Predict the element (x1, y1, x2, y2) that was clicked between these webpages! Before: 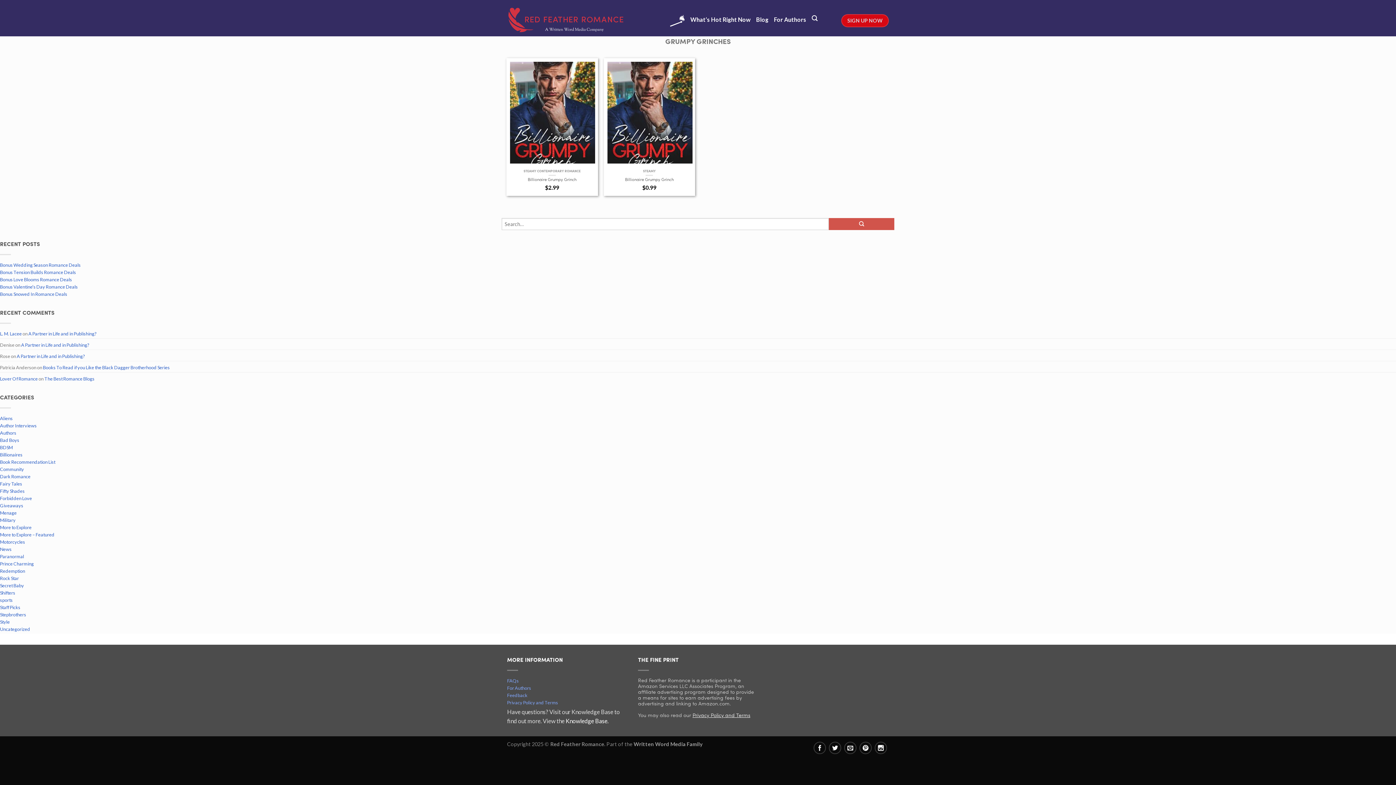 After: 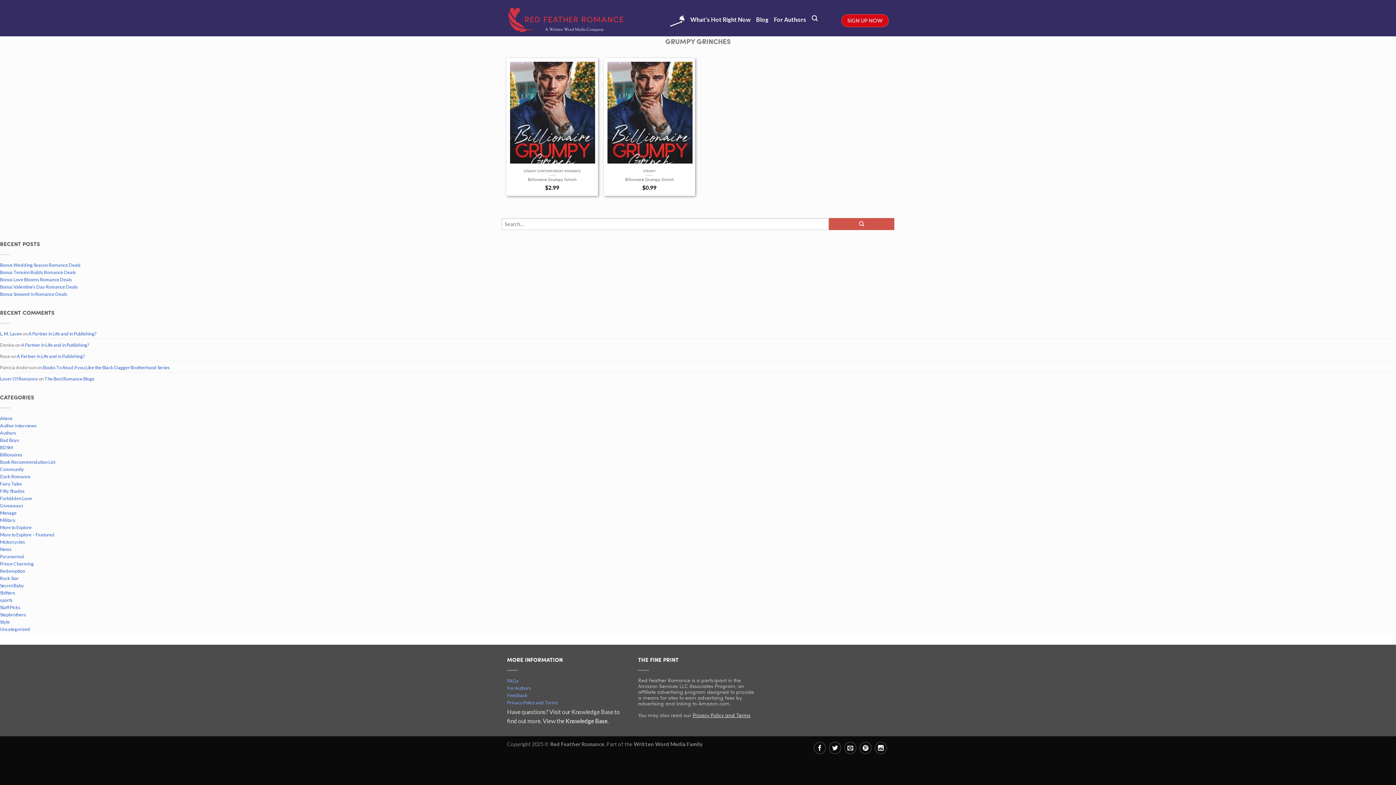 Action: bbox: (633, 741, 702, 747) label: Written Word Media Family